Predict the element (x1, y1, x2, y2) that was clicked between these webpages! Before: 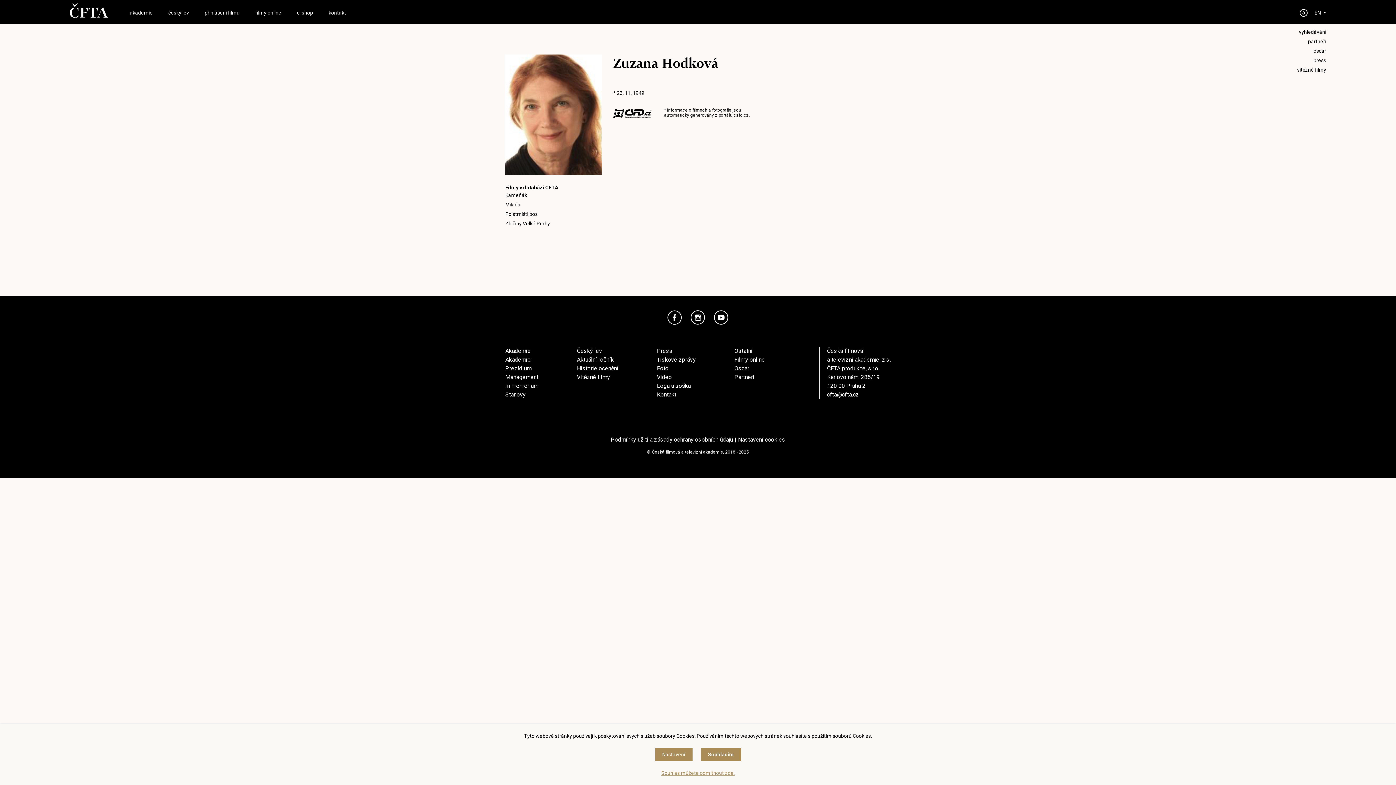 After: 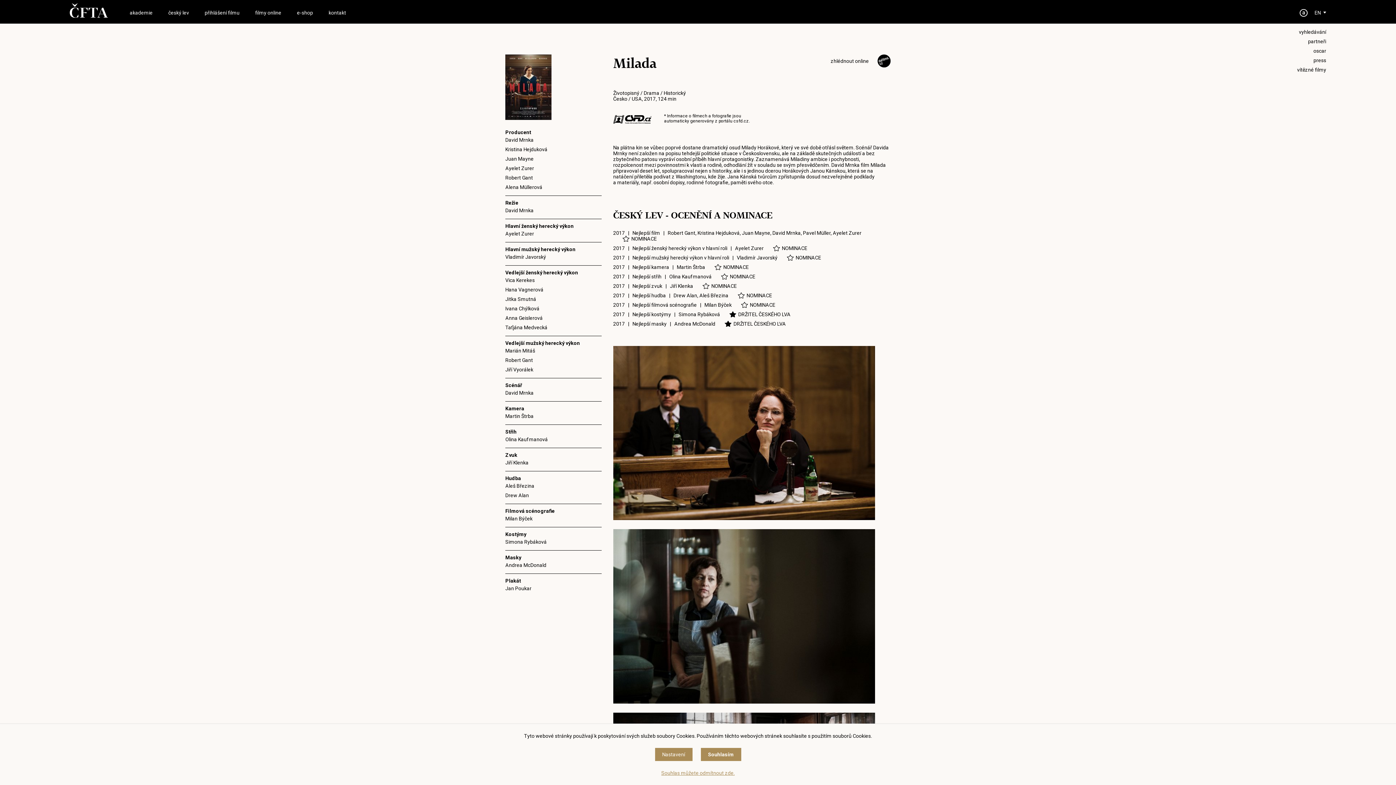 Action: label: Milada bbox: (505, 200, 601, 209)